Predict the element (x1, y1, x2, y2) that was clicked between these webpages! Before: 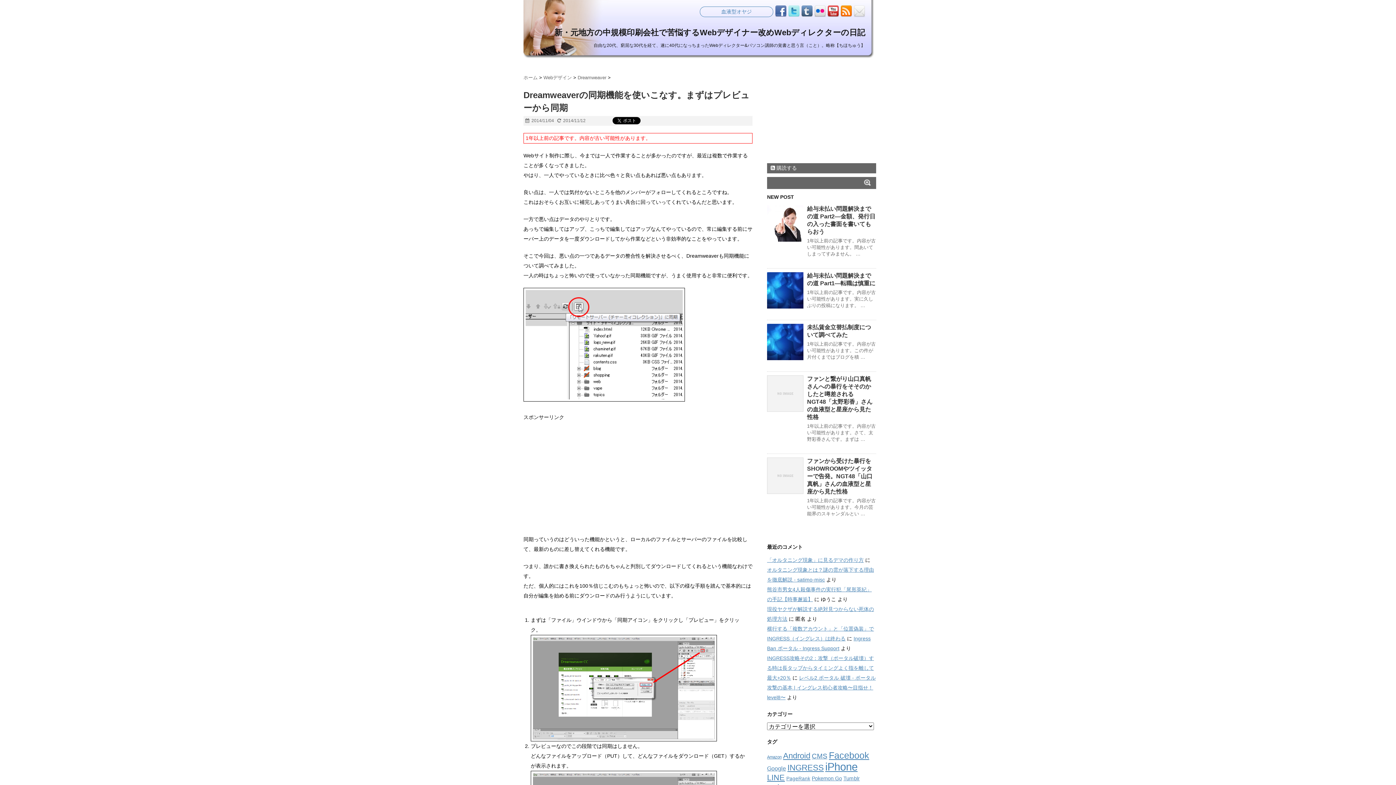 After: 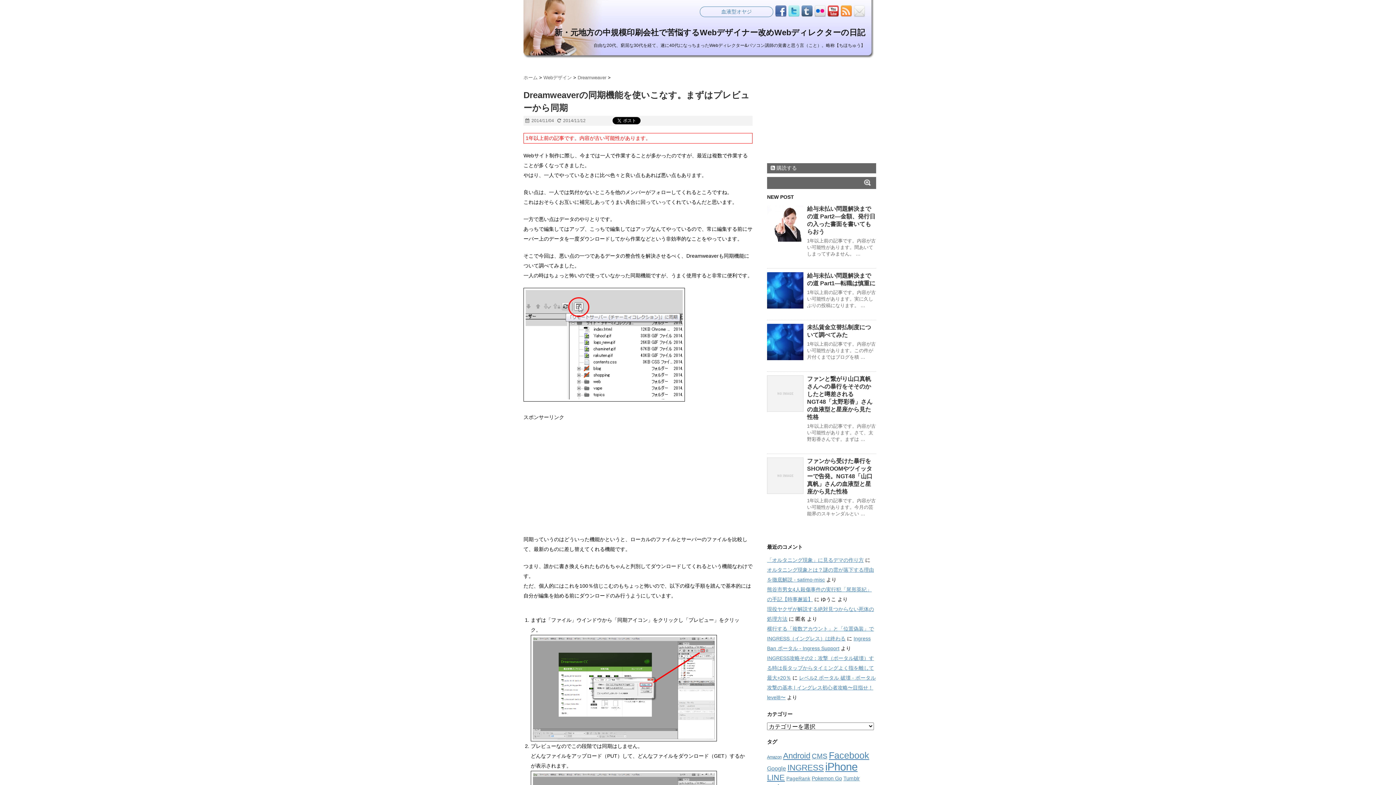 Action: bbox: (840, 8, 852, 14)